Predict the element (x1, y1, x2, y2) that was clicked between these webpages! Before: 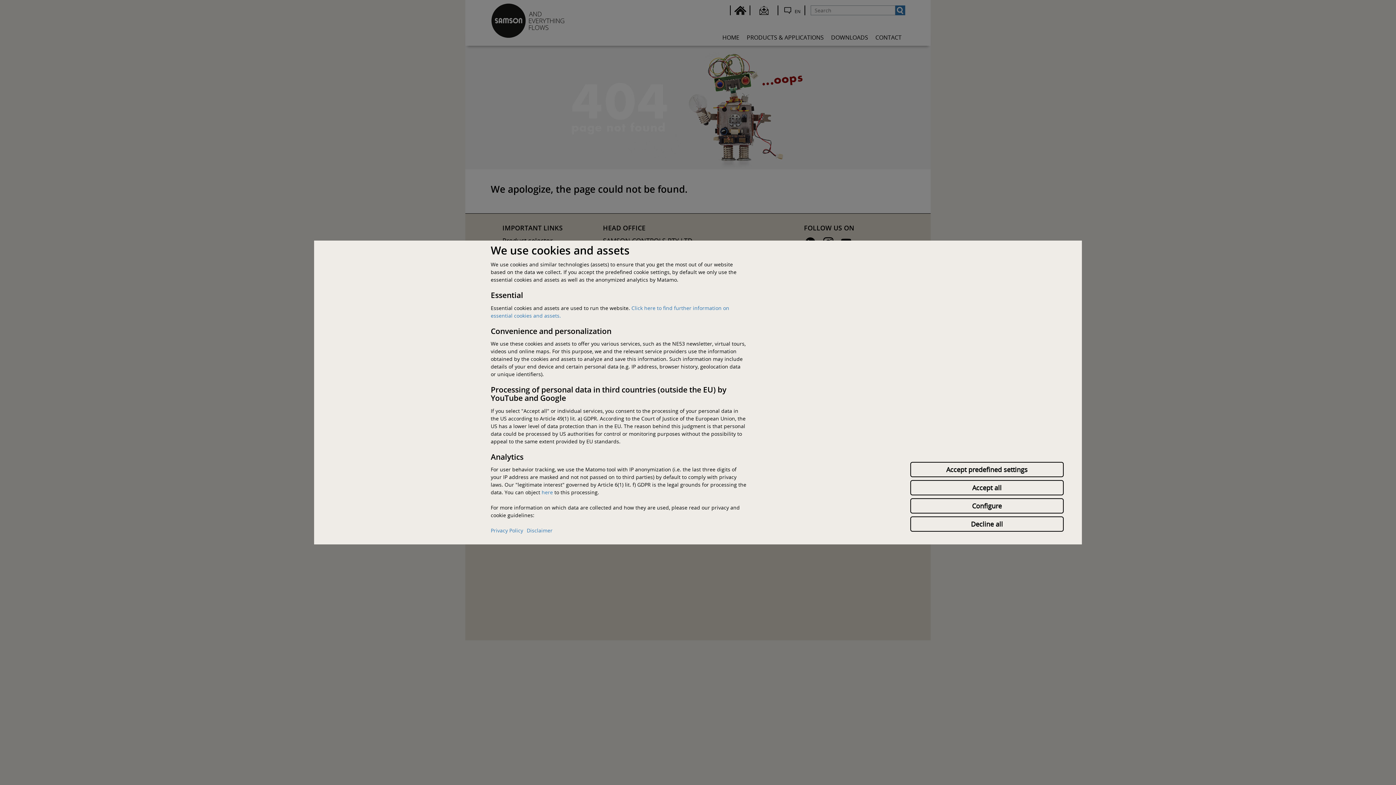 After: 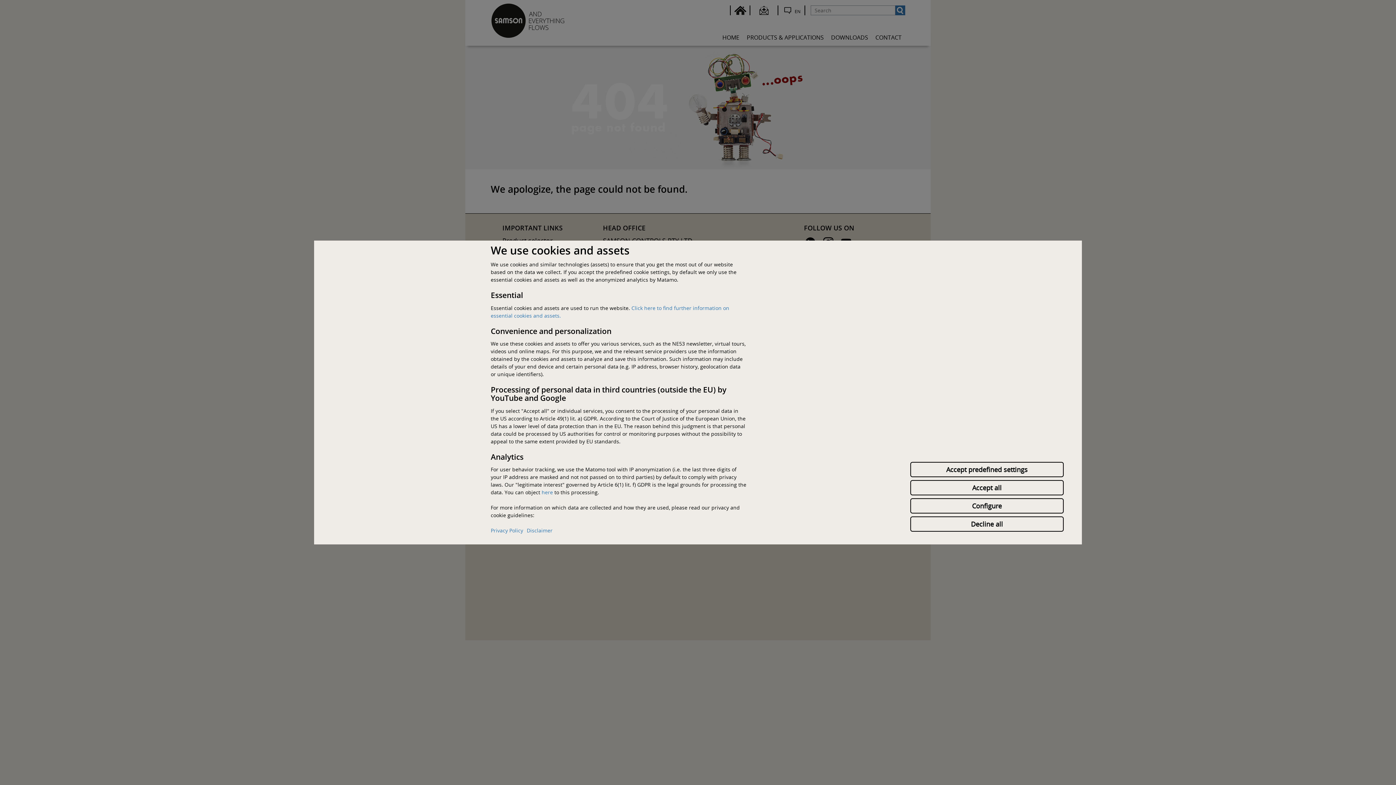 Action: bbox: (526, 527, 552, 534) label: Disclaimer